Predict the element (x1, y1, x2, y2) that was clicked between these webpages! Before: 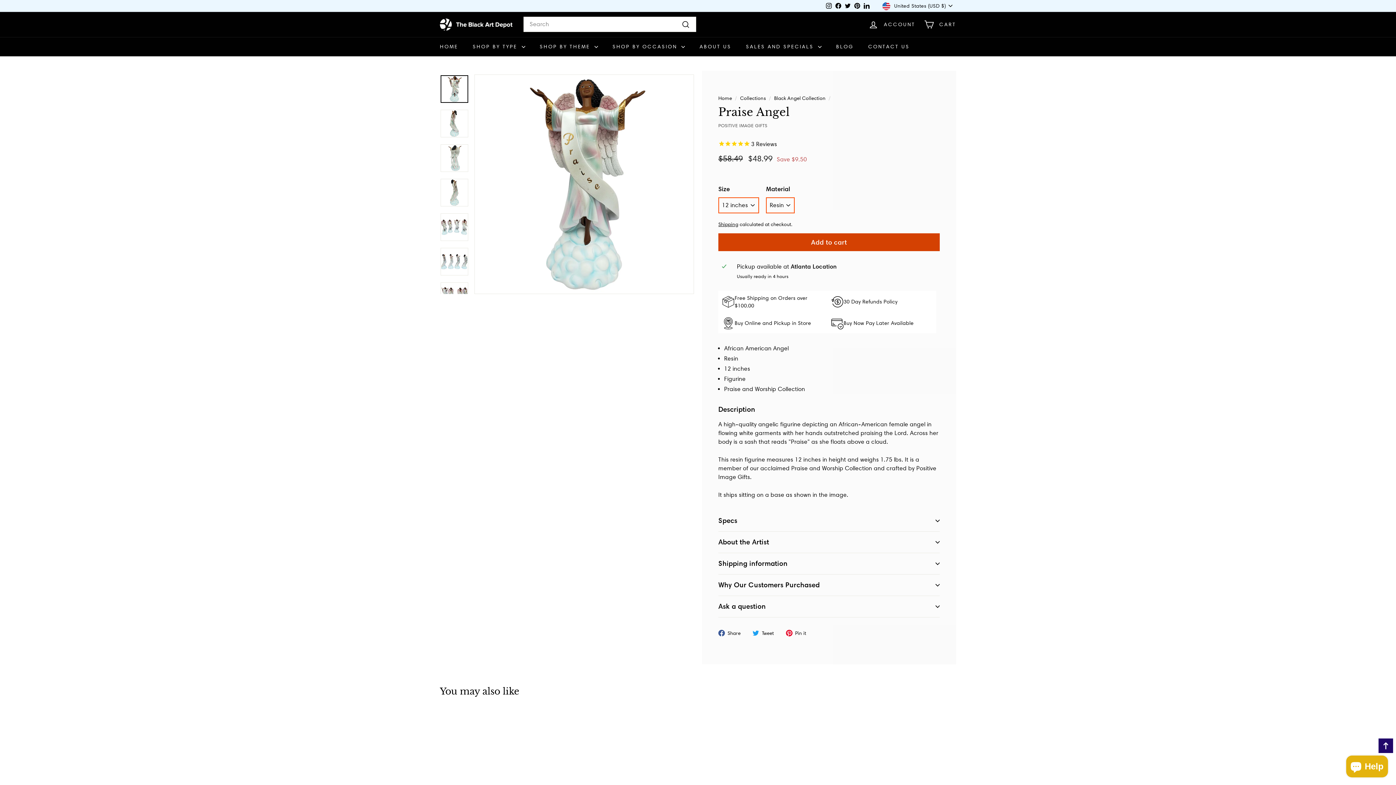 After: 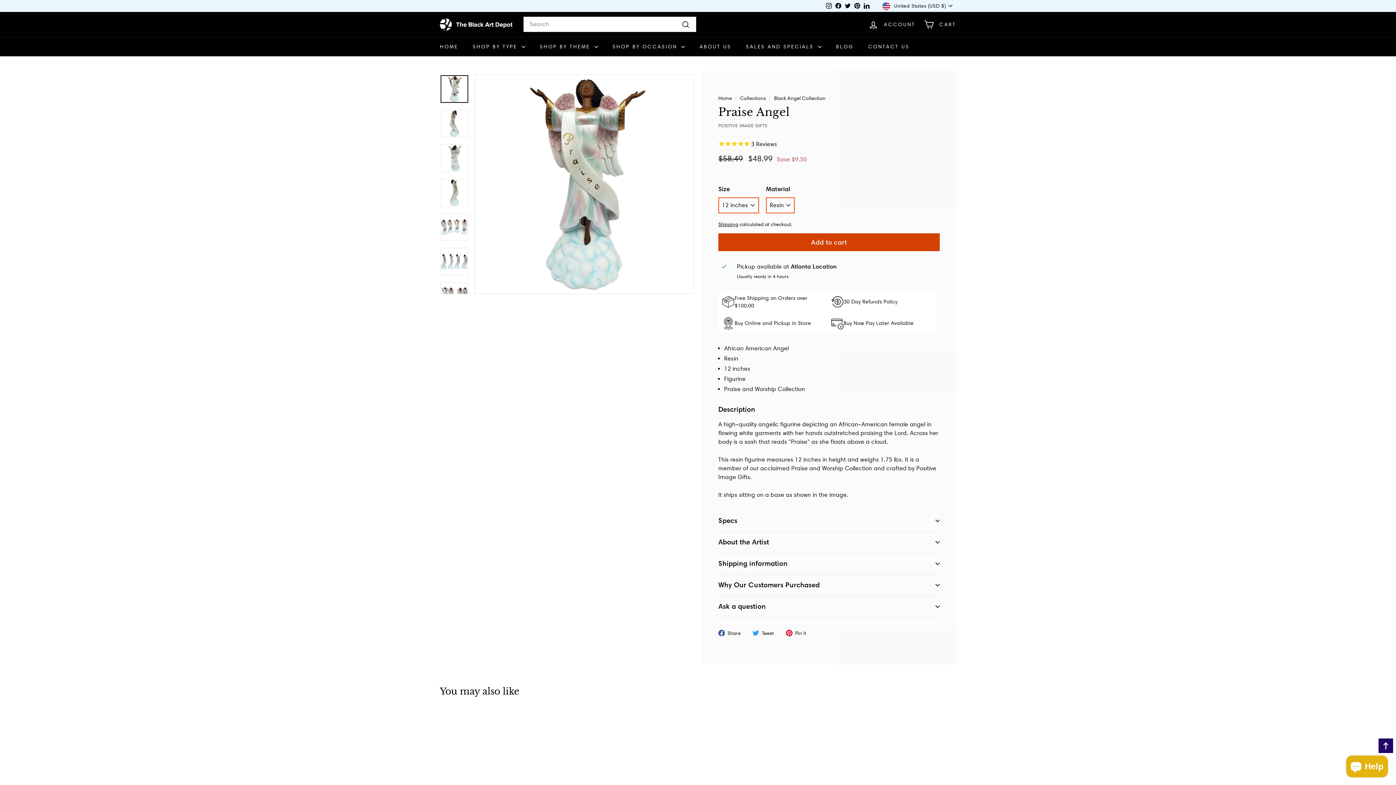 Action: label: Share on facebook, this link opens in new tab bbox: (718, 628, 746, 637)